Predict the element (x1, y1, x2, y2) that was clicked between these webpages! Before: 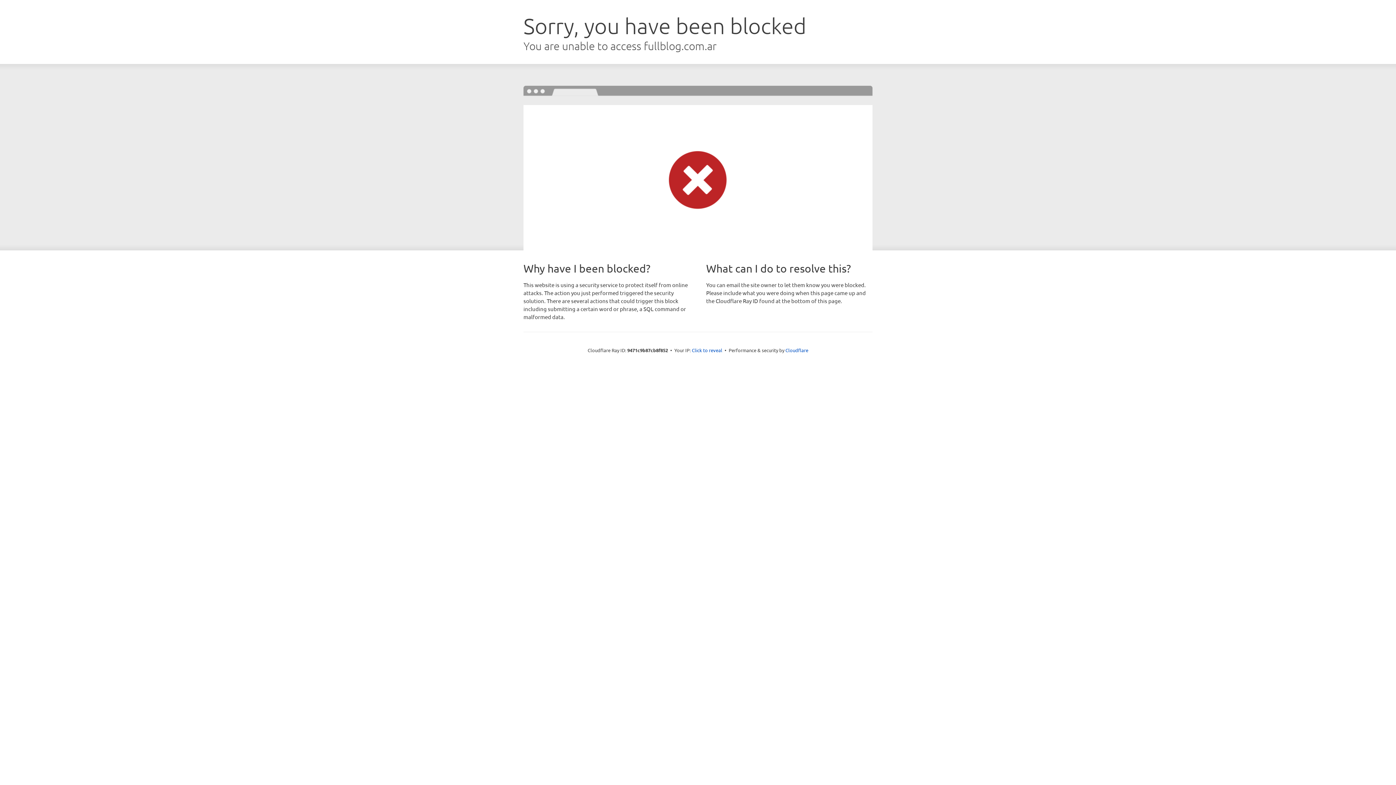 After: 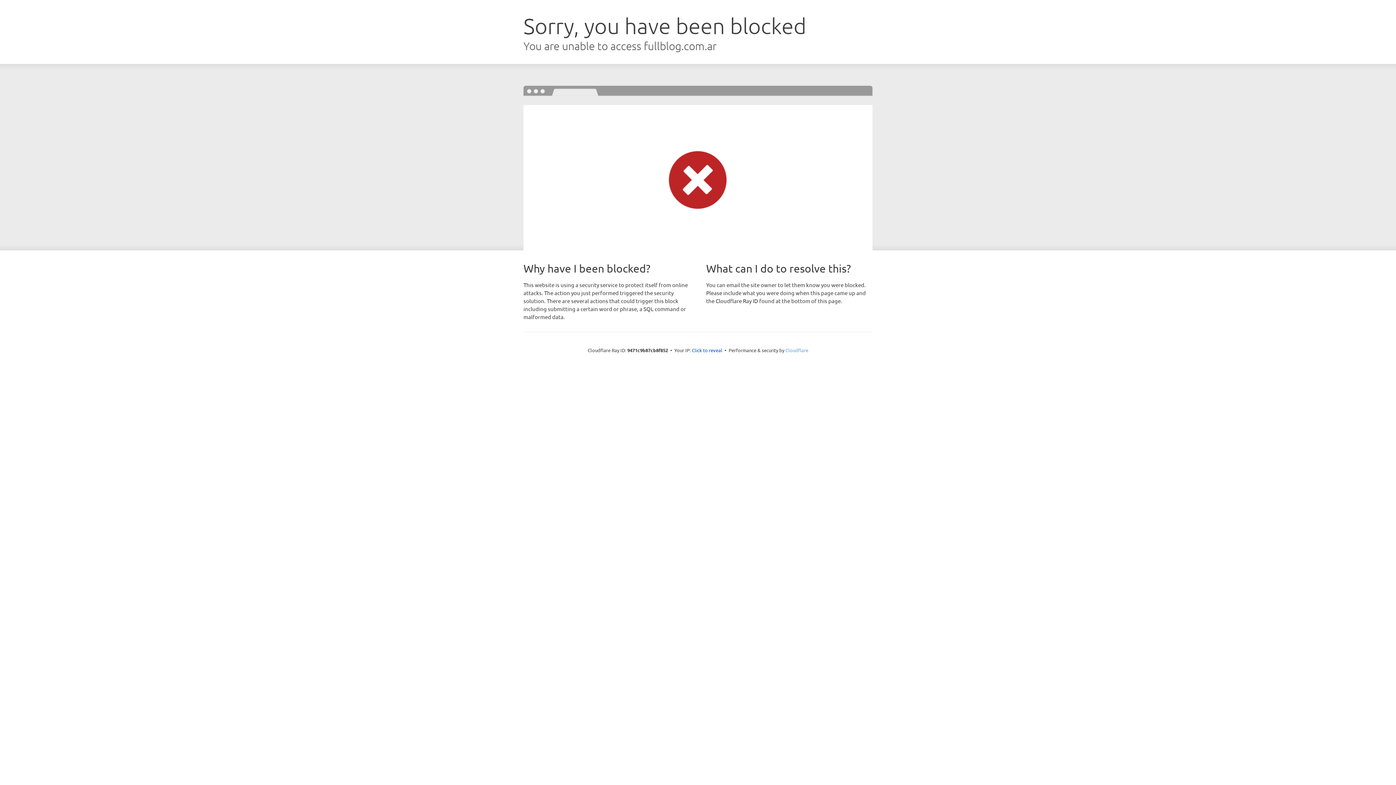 Action: bbox: (785, 347, 808, 353) label: Cloudflare